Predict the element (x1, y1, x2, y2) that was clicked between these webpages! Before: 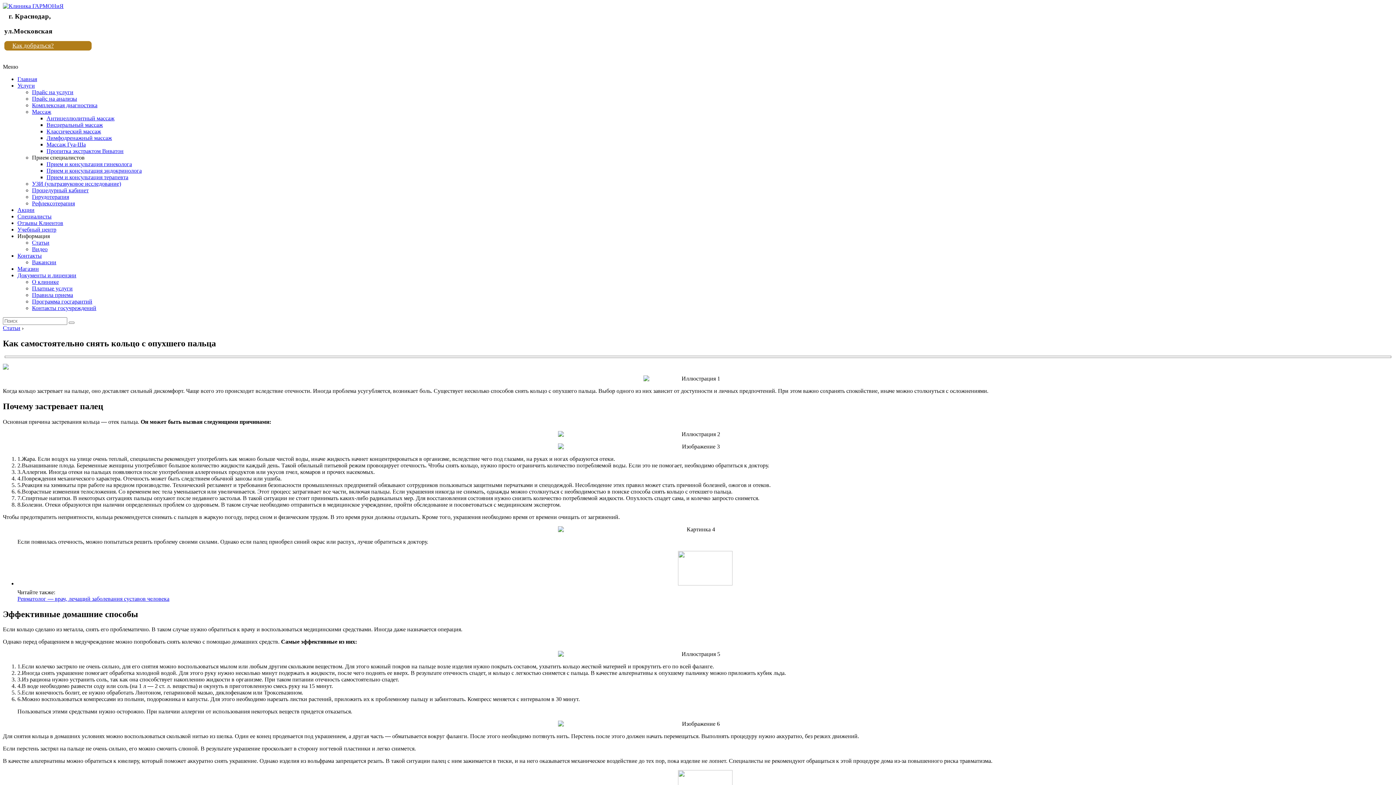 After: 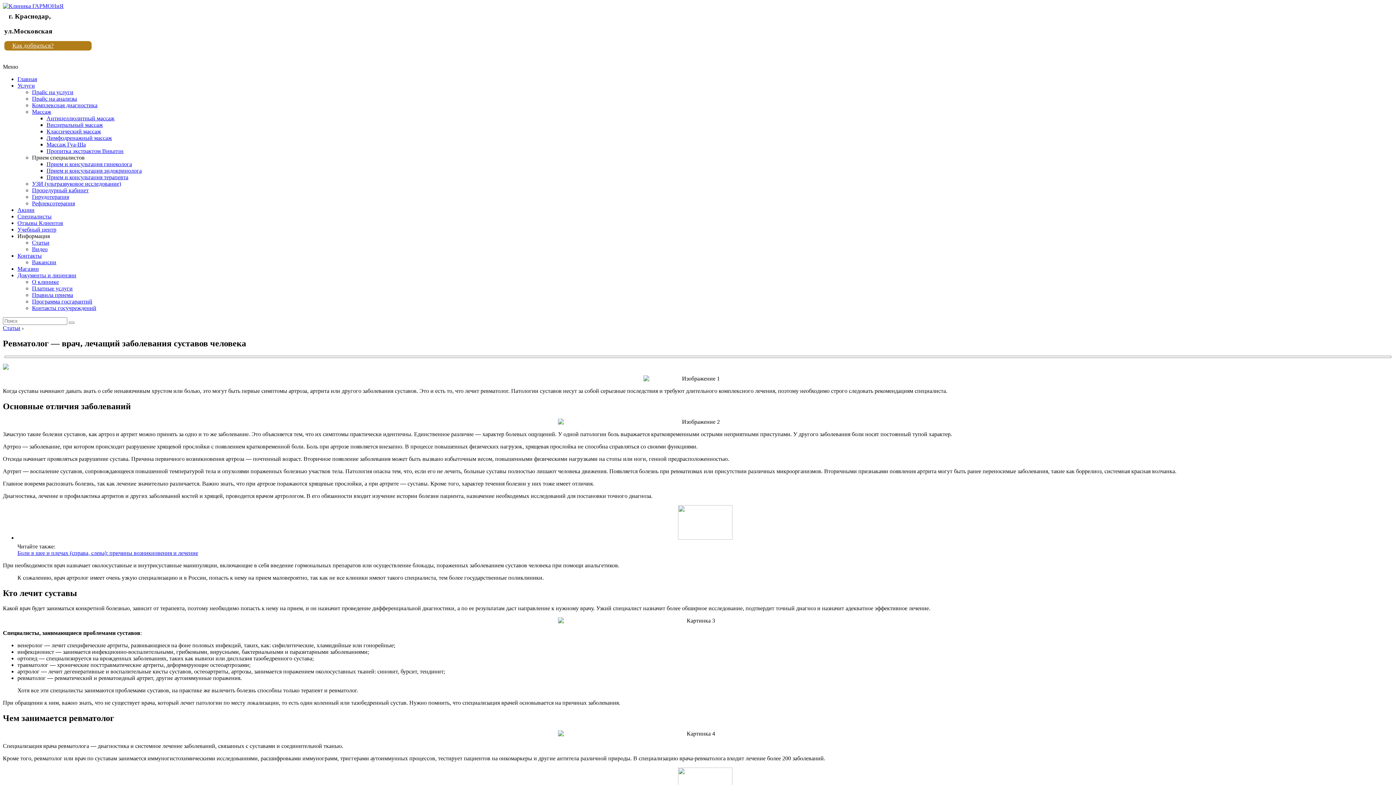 Action: label: Ревматолог — врач, лечащий заболевания суставов человека bbox: (17, 595, 169, 602)